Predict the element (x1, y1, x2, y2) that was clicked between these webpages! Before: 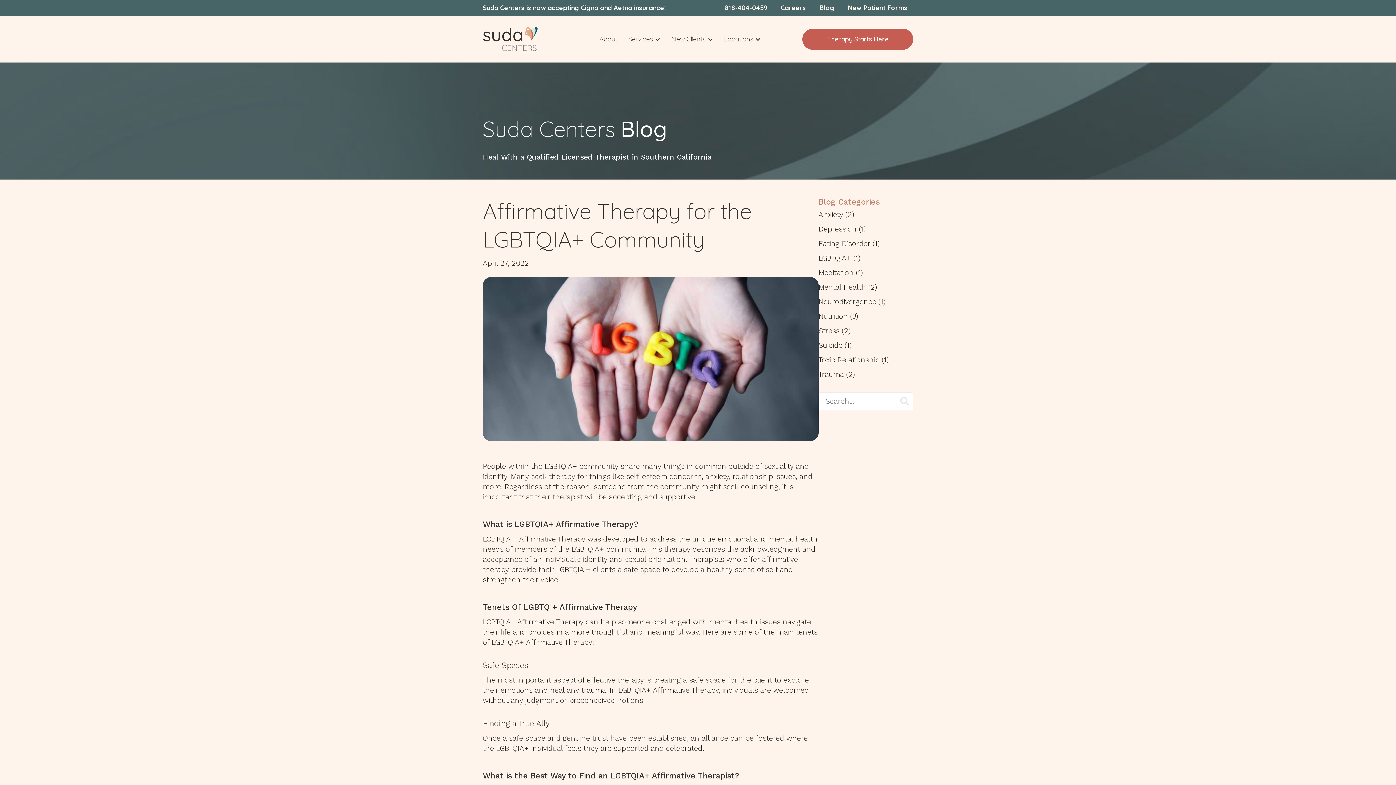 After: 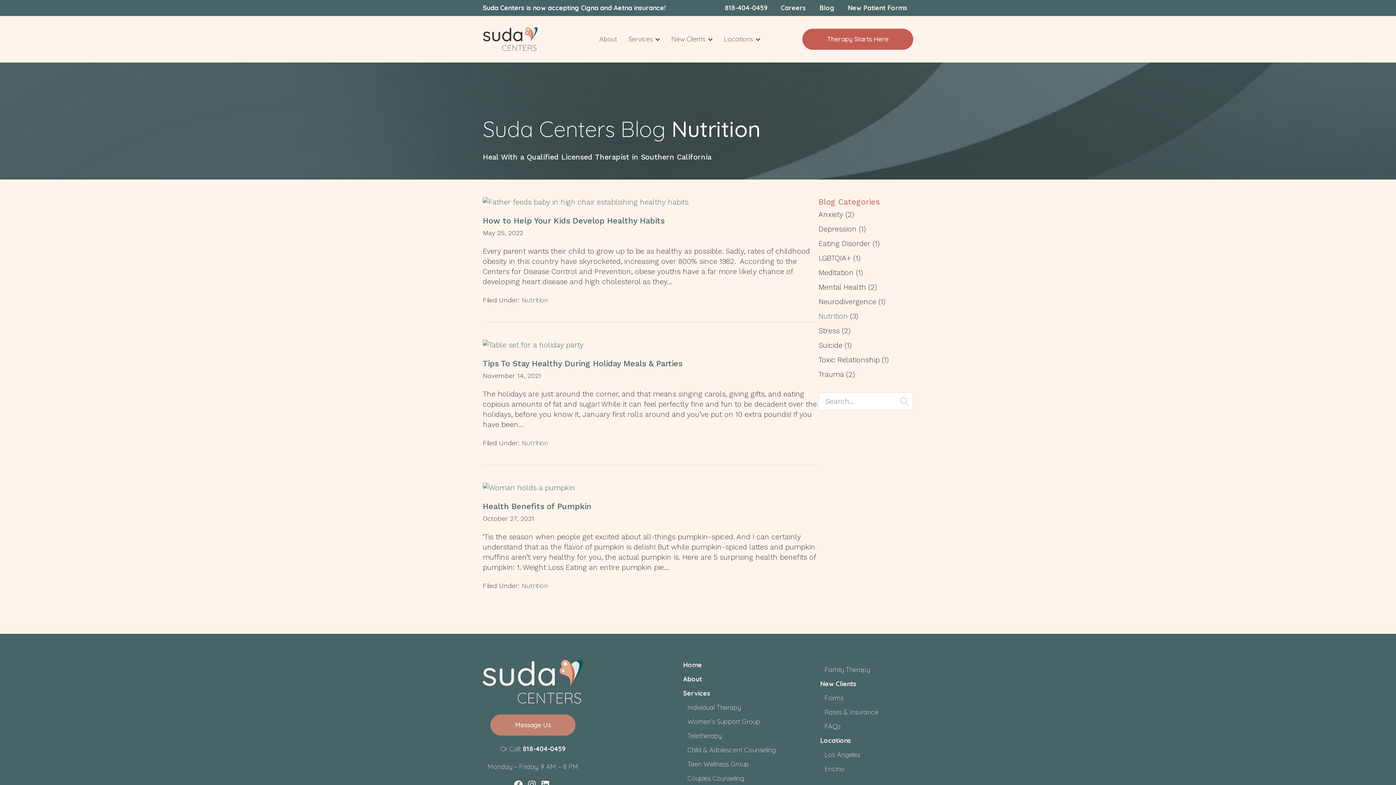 Action: label: Nutrition bbox: (818, 312, 848, 320)